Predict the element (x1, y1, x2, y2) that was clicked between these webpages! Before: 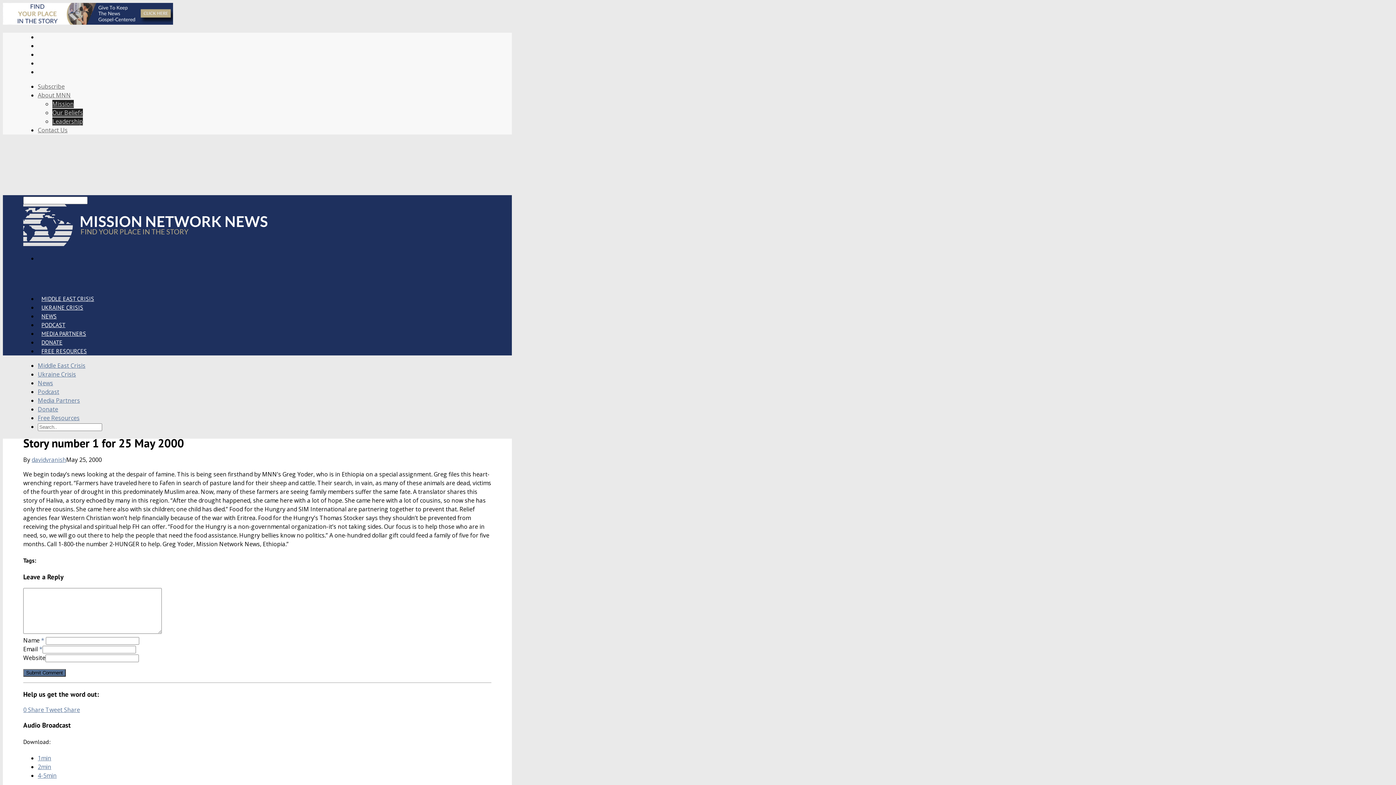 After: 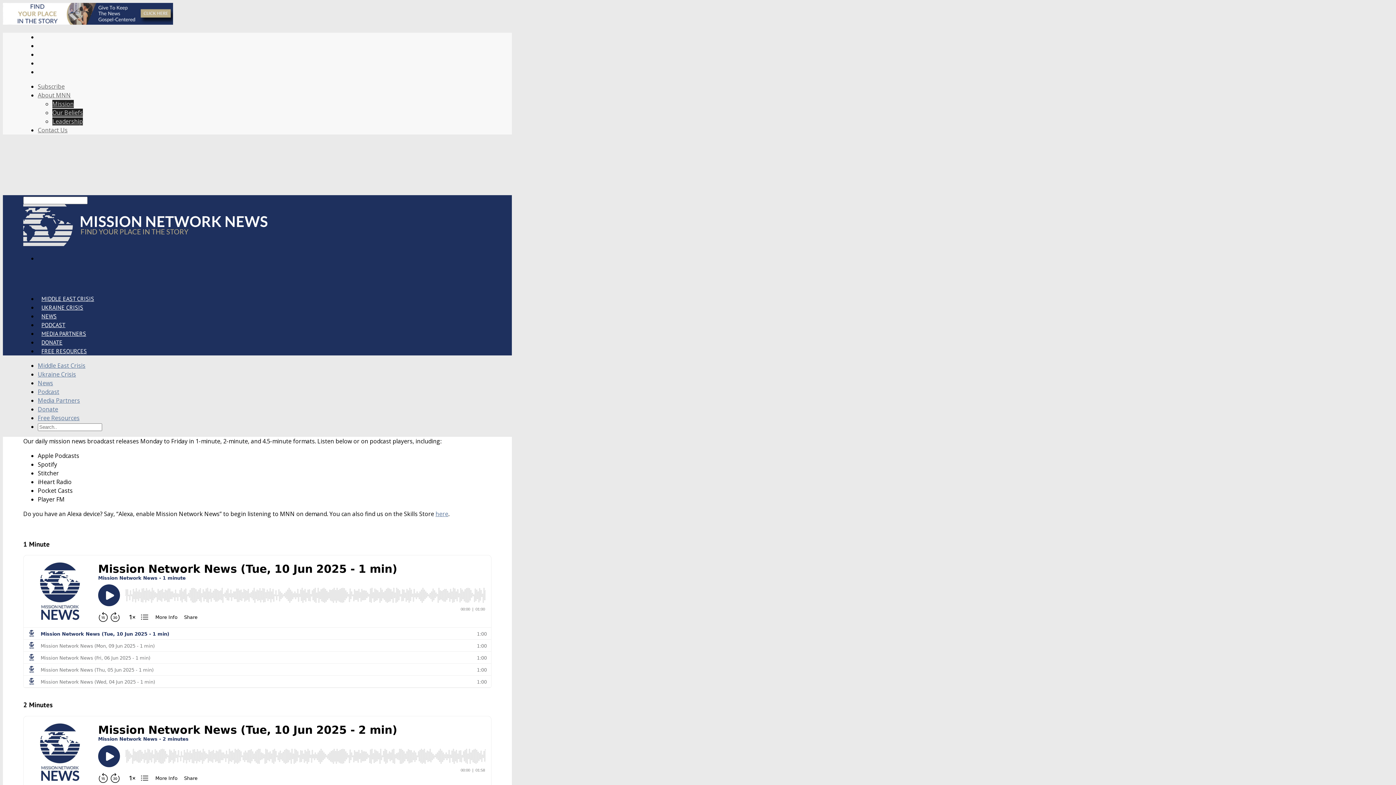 Action: label: Podcast bbox: (37, 388, 59, 396)